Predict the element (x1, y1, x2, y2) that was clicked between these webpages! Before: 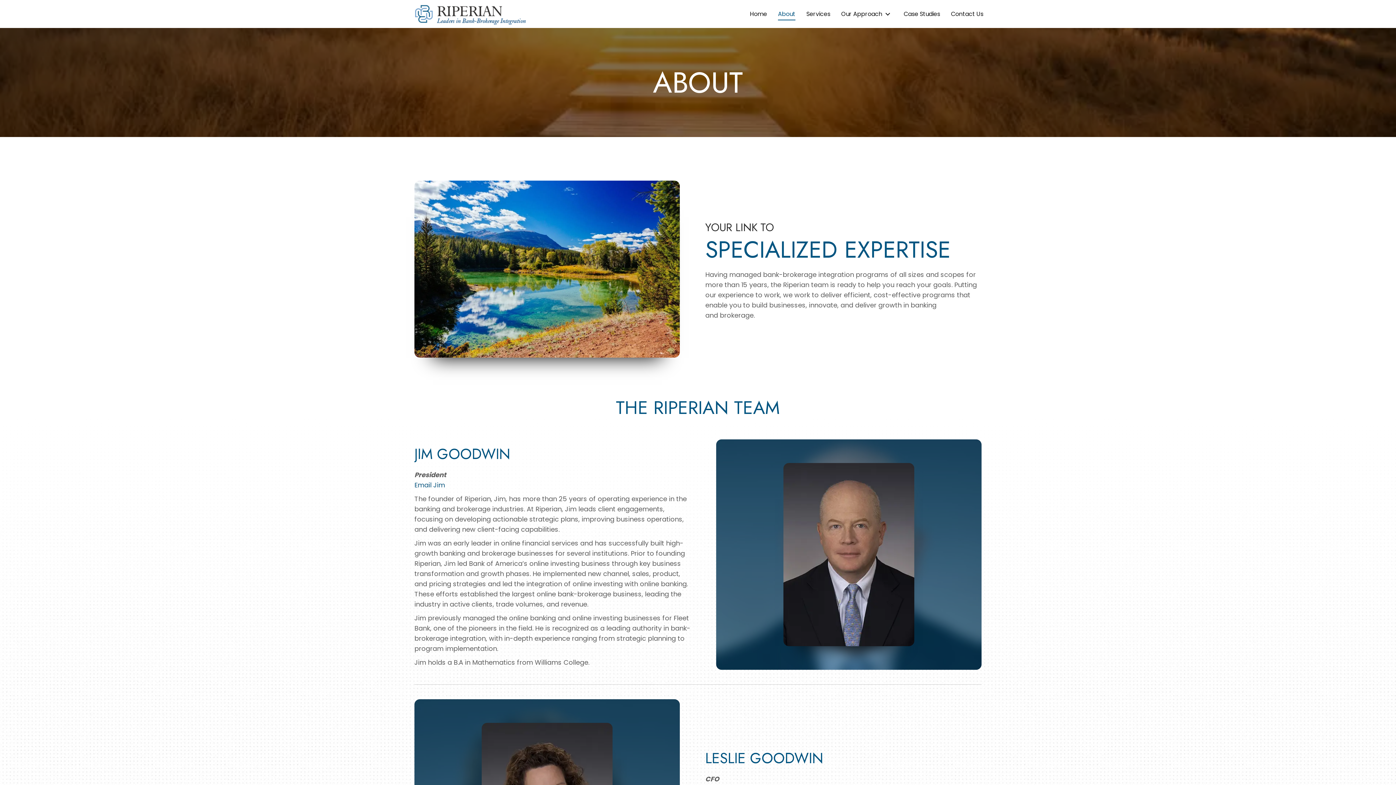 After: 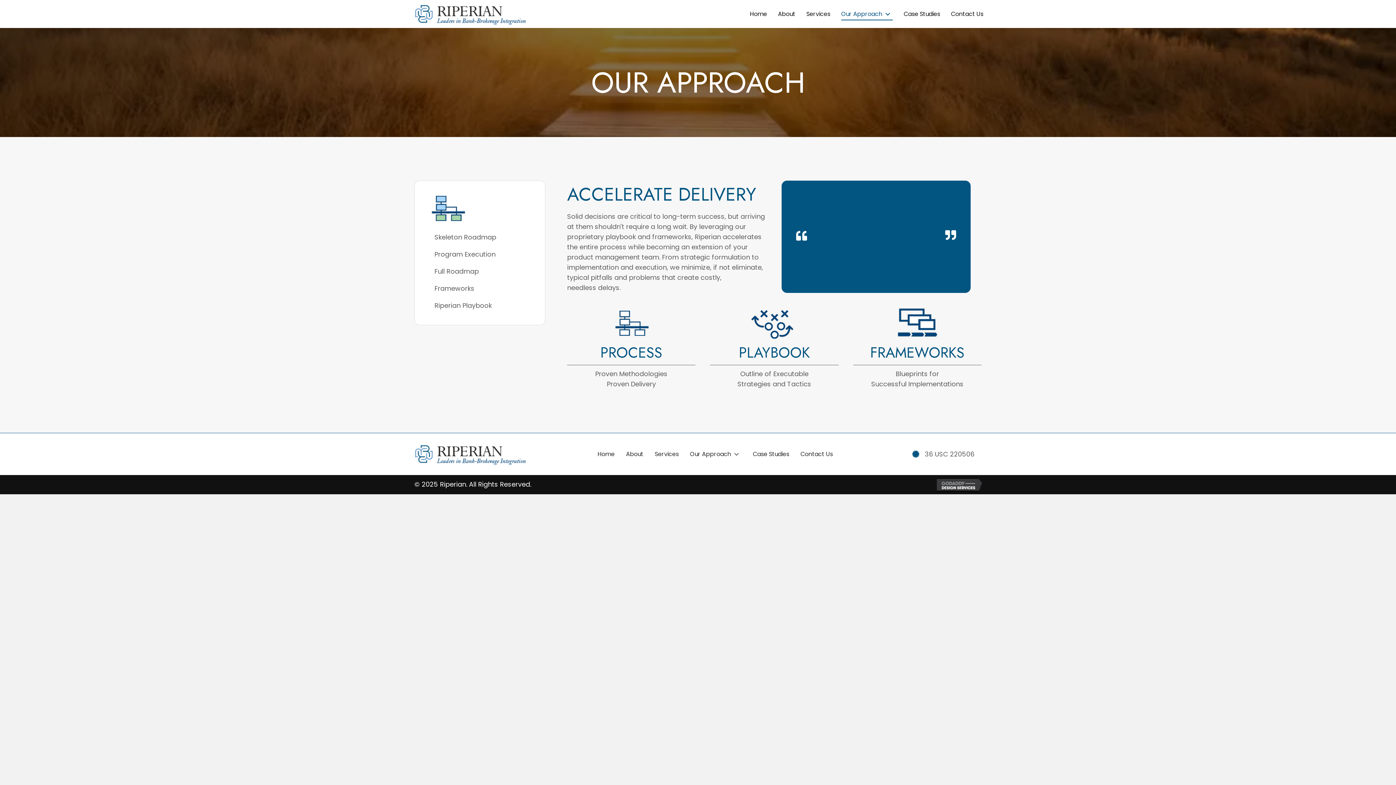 Action: bbox: (841, 9, 893, 20) label: Our Approach